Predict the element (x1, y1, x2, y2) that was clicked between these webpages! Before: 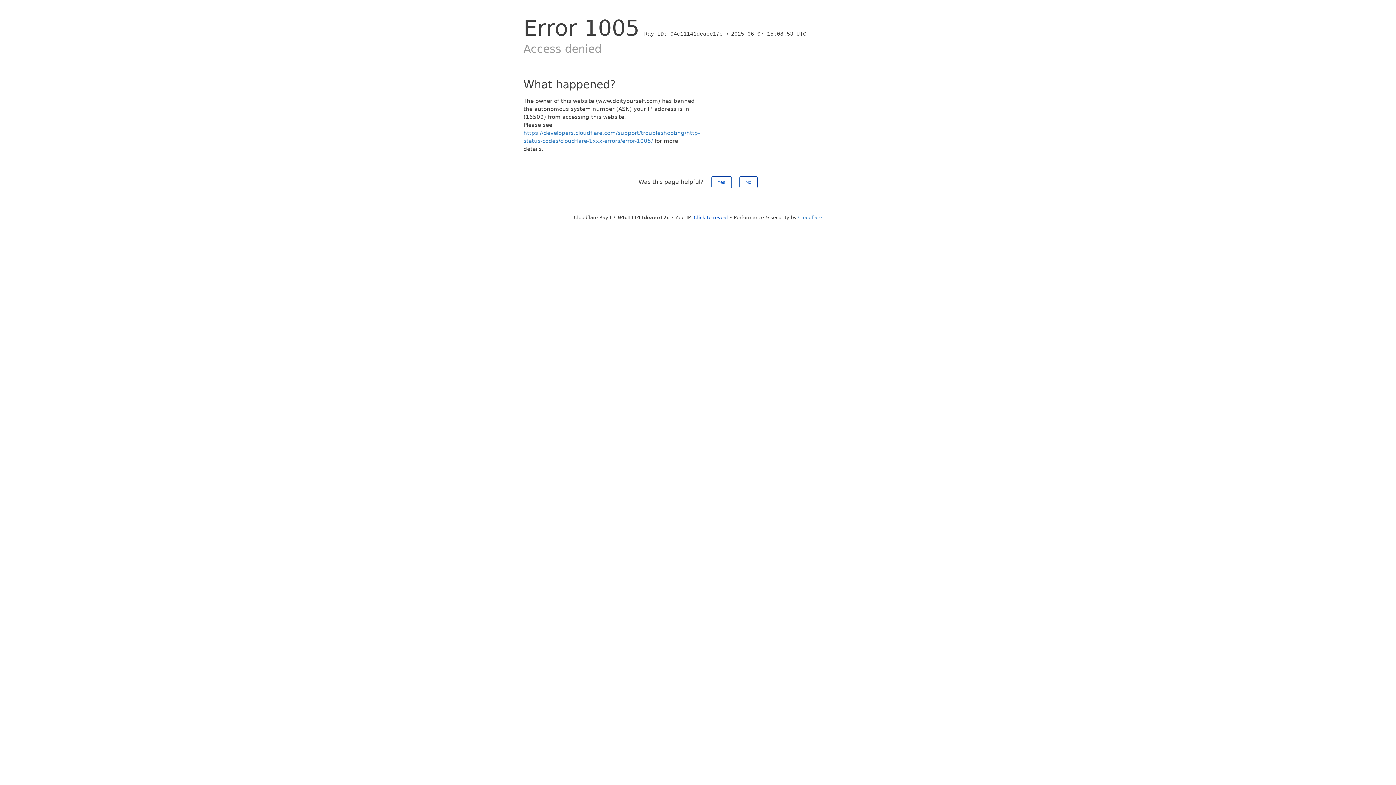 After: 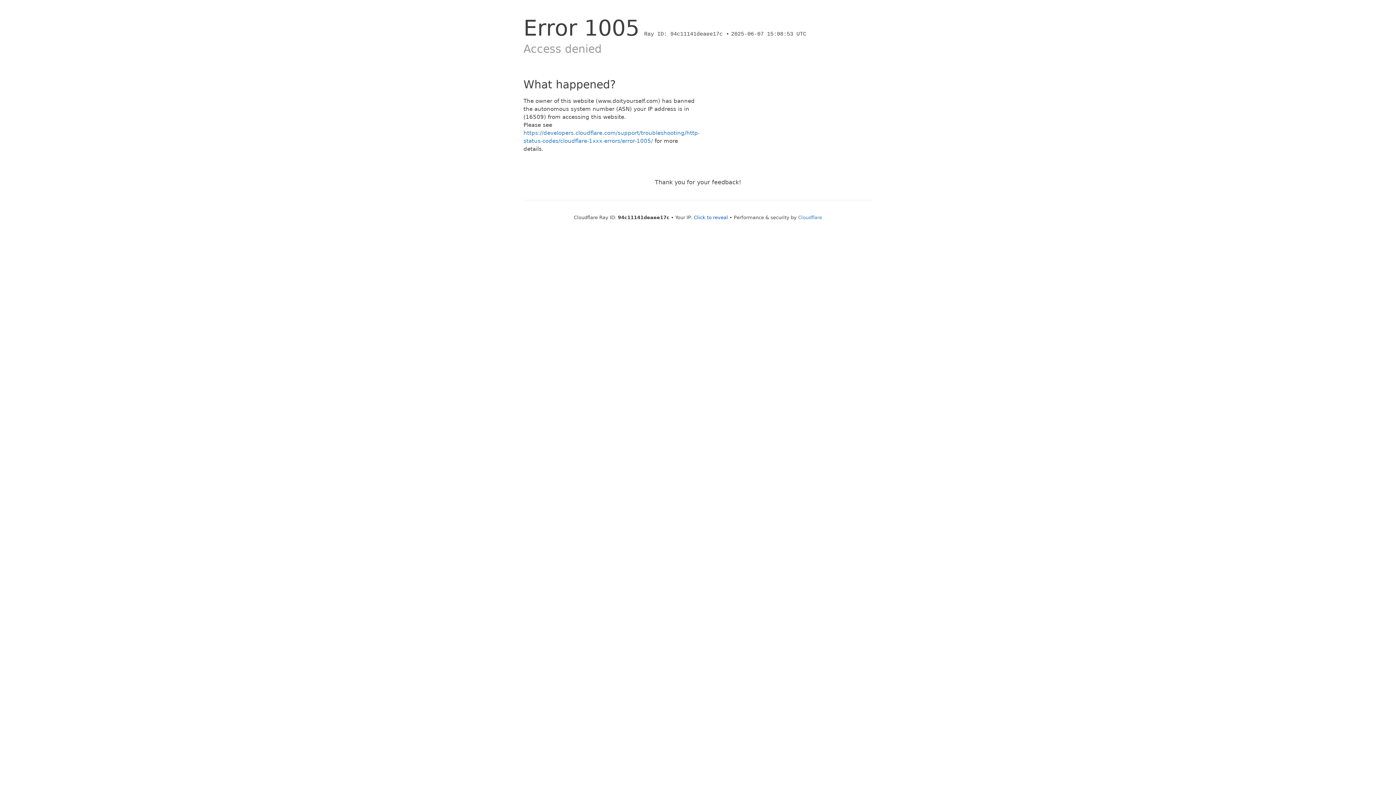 Action: label: No bbox: (739, 176, 757, 188)